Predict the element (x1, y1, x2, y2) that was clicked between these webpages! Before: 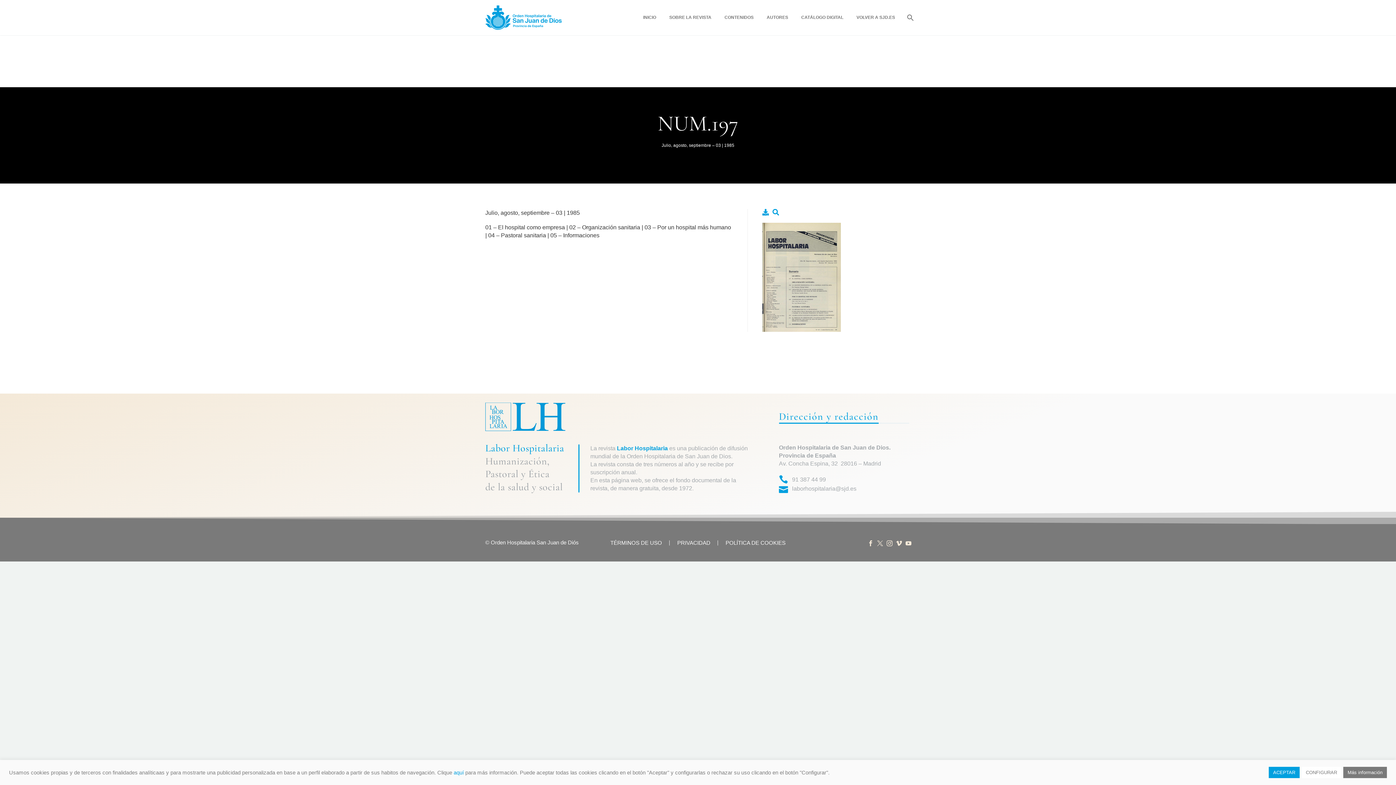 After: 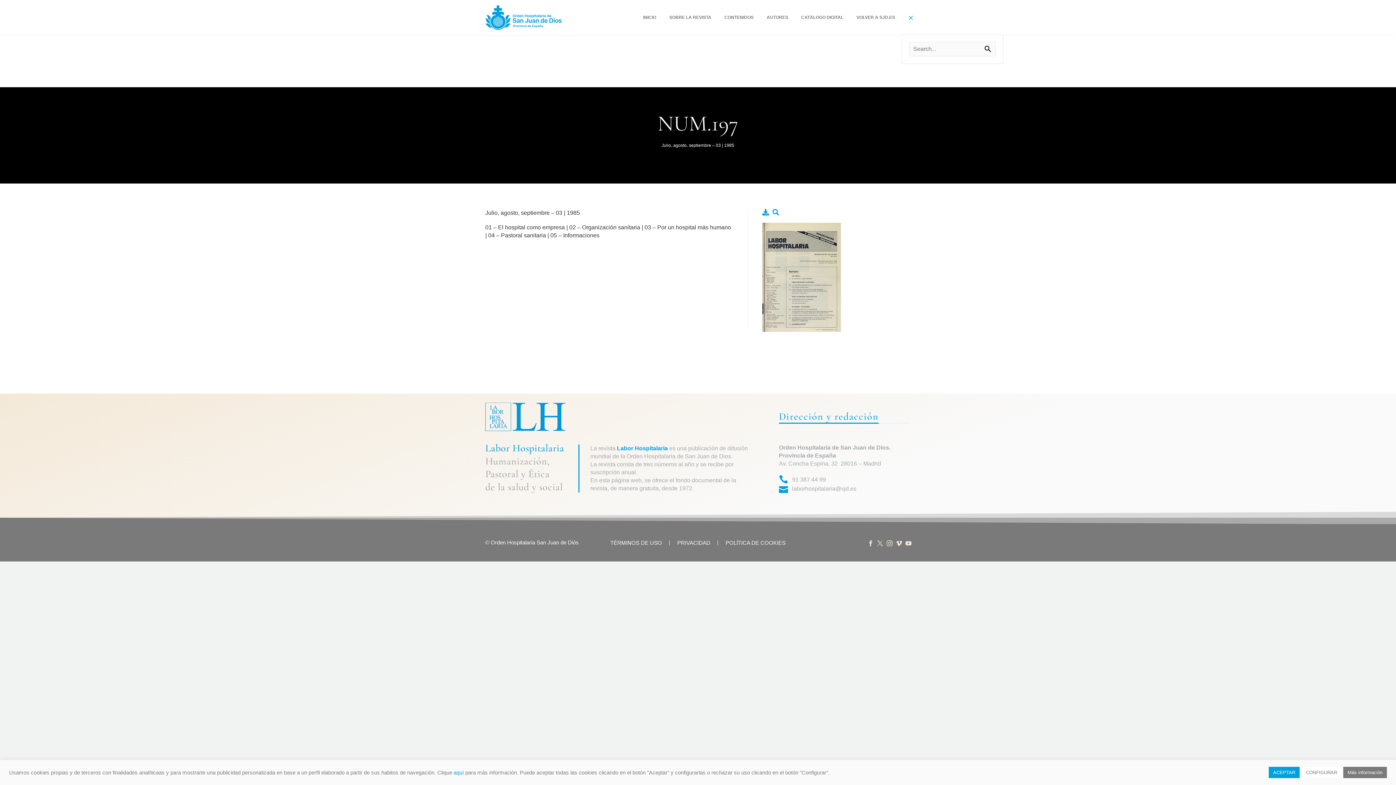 Action: bbox: (902, 13, 917, 22)